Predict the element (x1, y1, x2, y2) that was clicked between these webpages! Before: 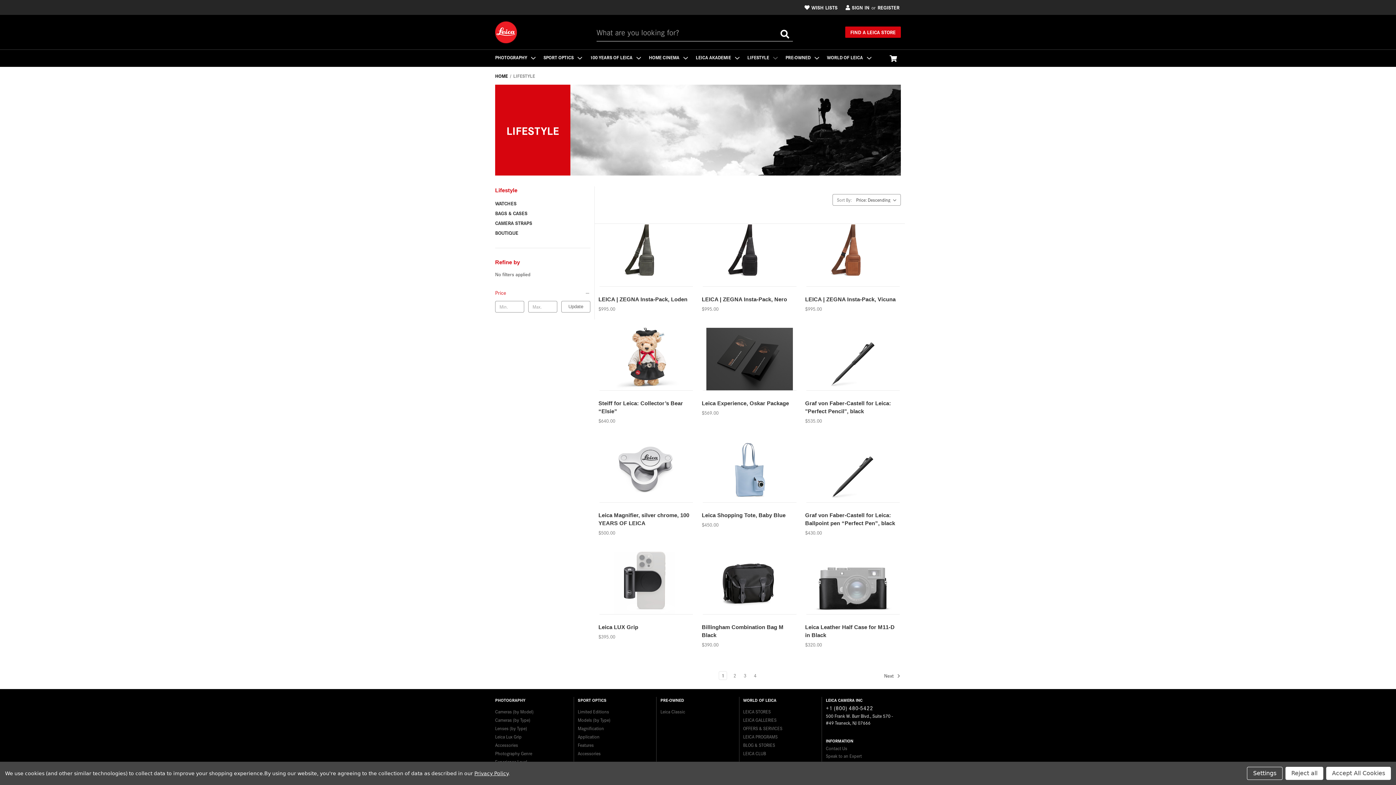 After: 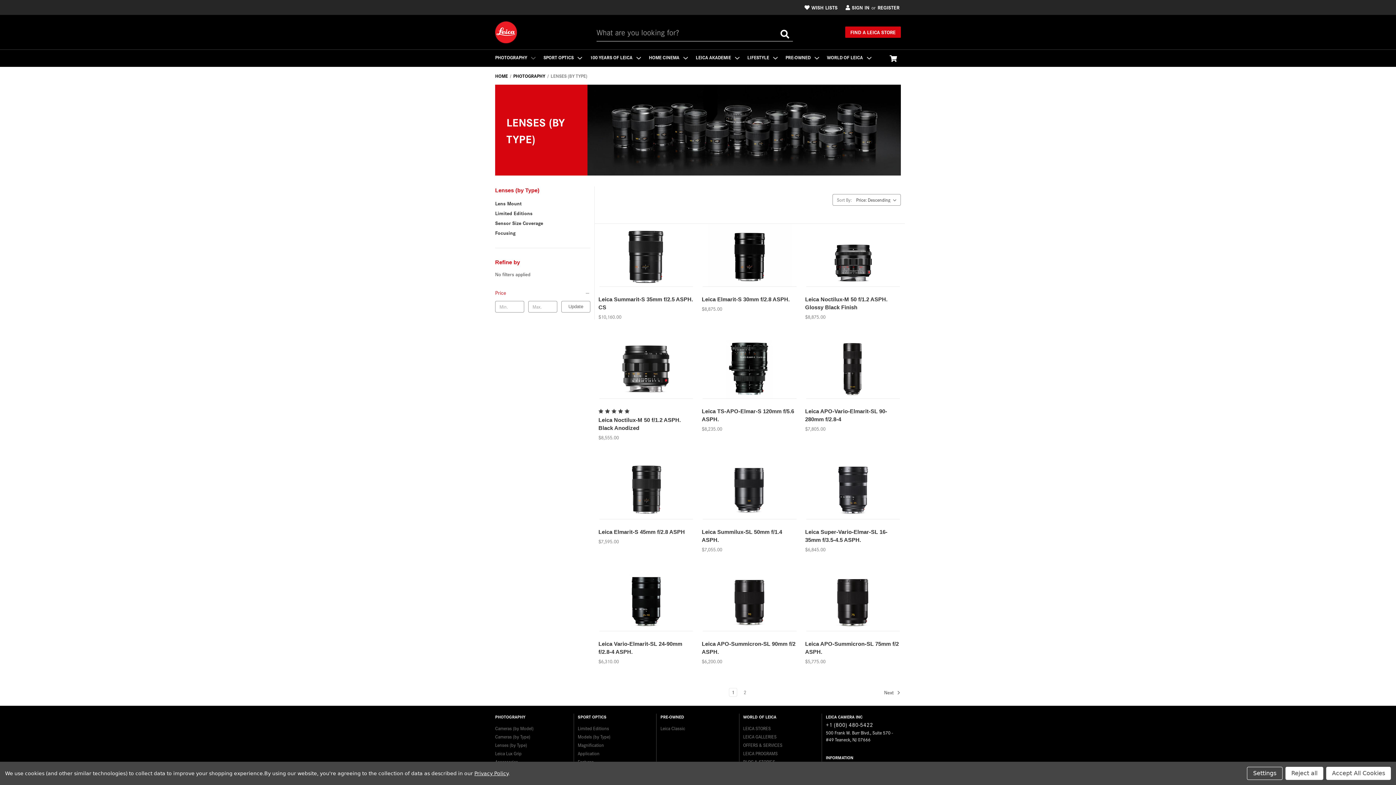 Action: label: Lenses (by Type) bbox: (495, 724, 569, 732)